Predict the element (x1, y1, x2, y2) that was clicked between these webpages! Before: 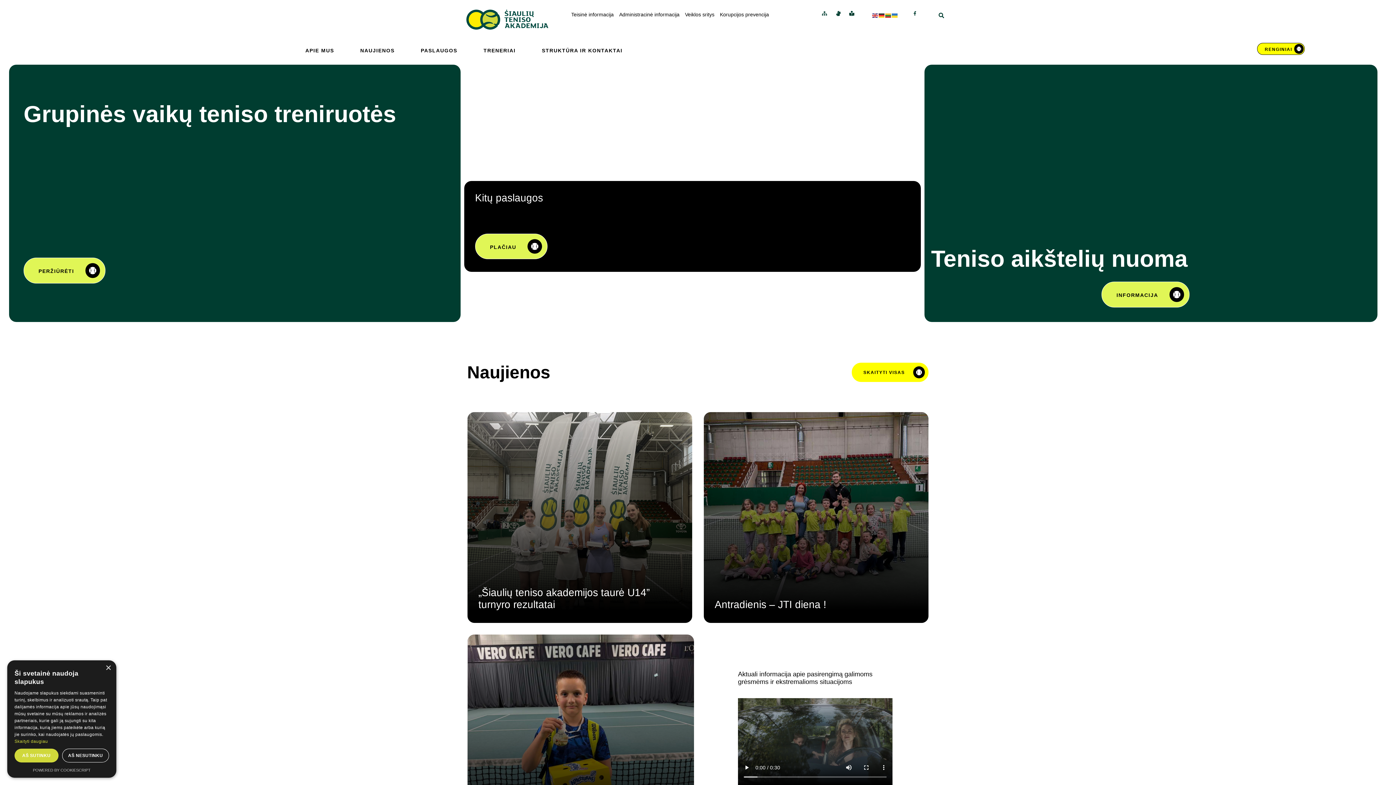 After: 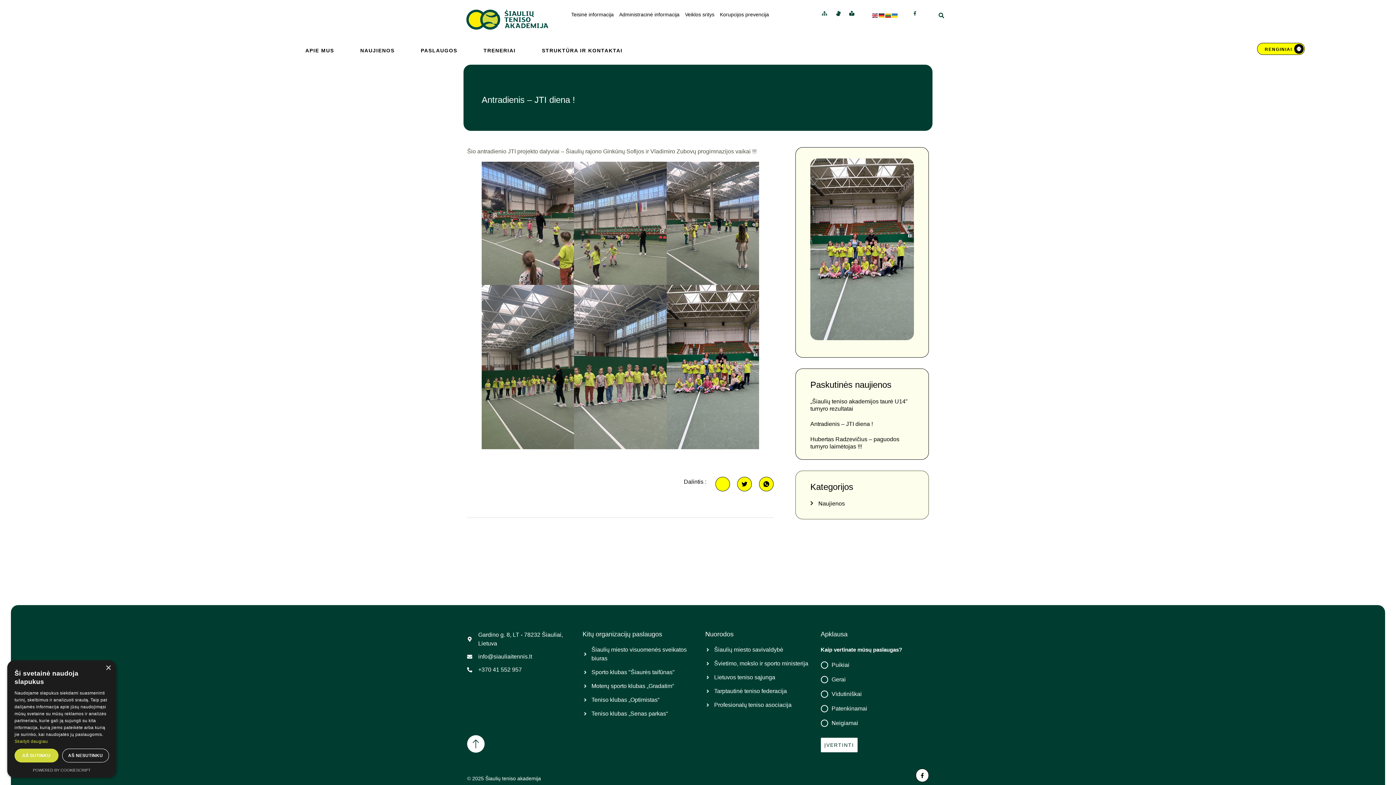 Action: bbox: (714, 599, 826, 610) label: Antradienis – JTI diena !